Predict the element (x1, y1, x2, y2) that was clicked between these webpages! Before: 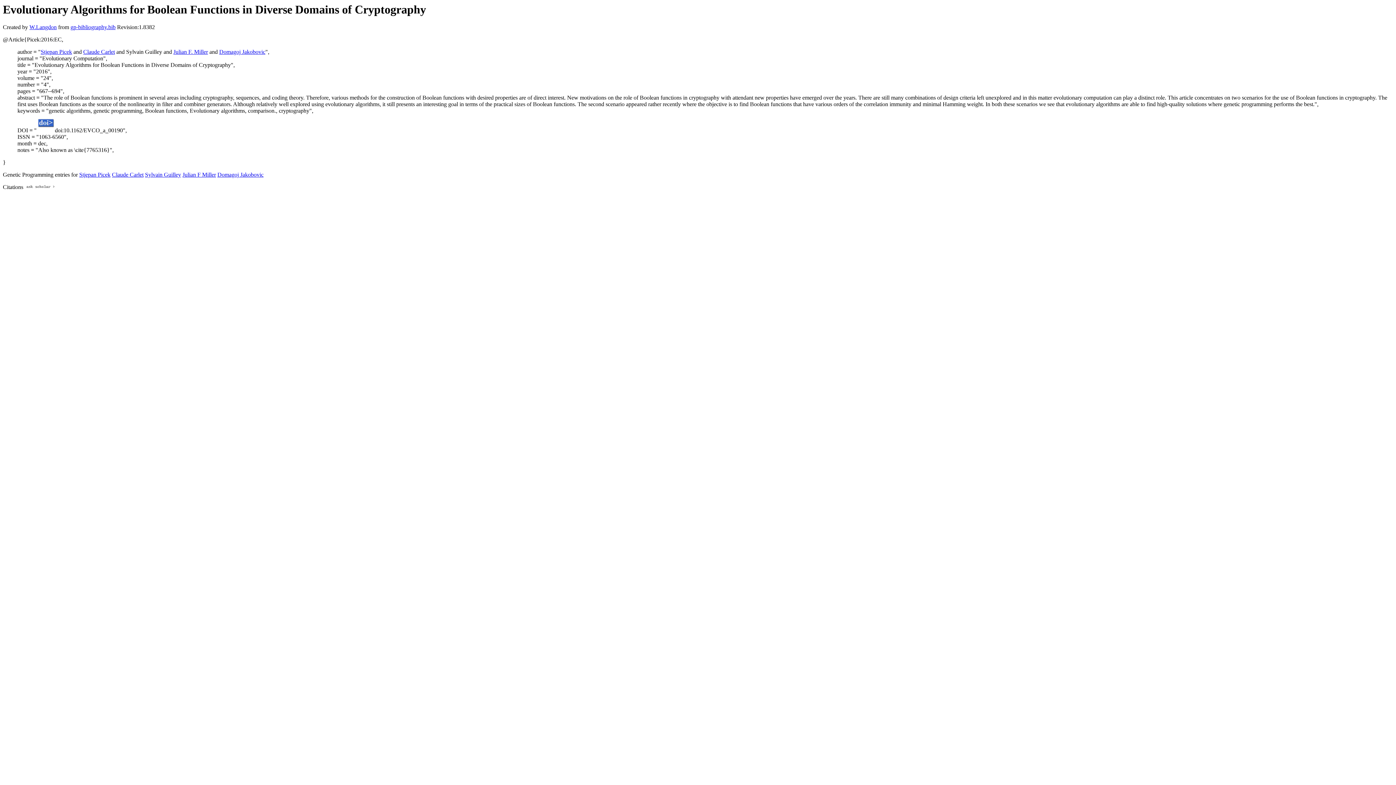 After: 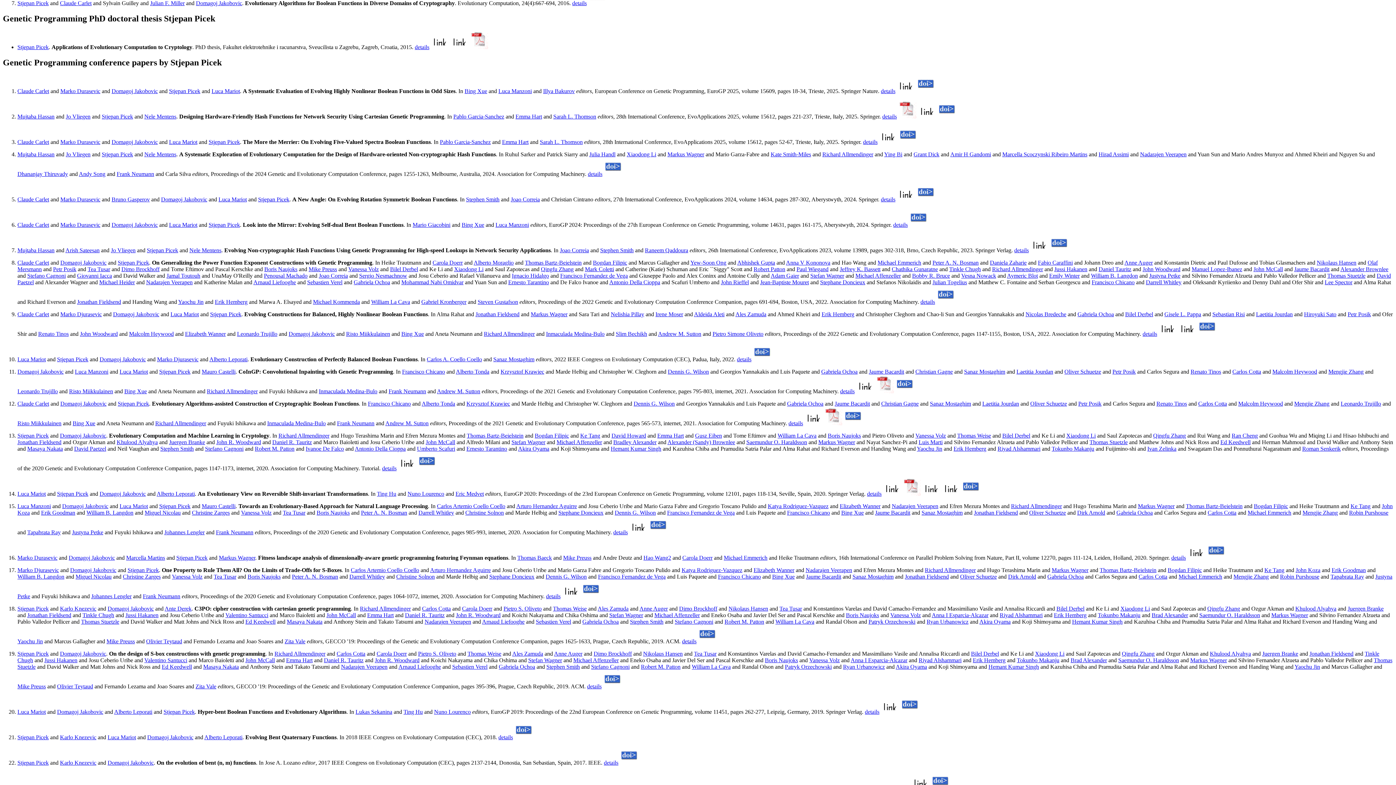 Action: label: Stjepan Picek bbox: (79, 171, 110, 177)